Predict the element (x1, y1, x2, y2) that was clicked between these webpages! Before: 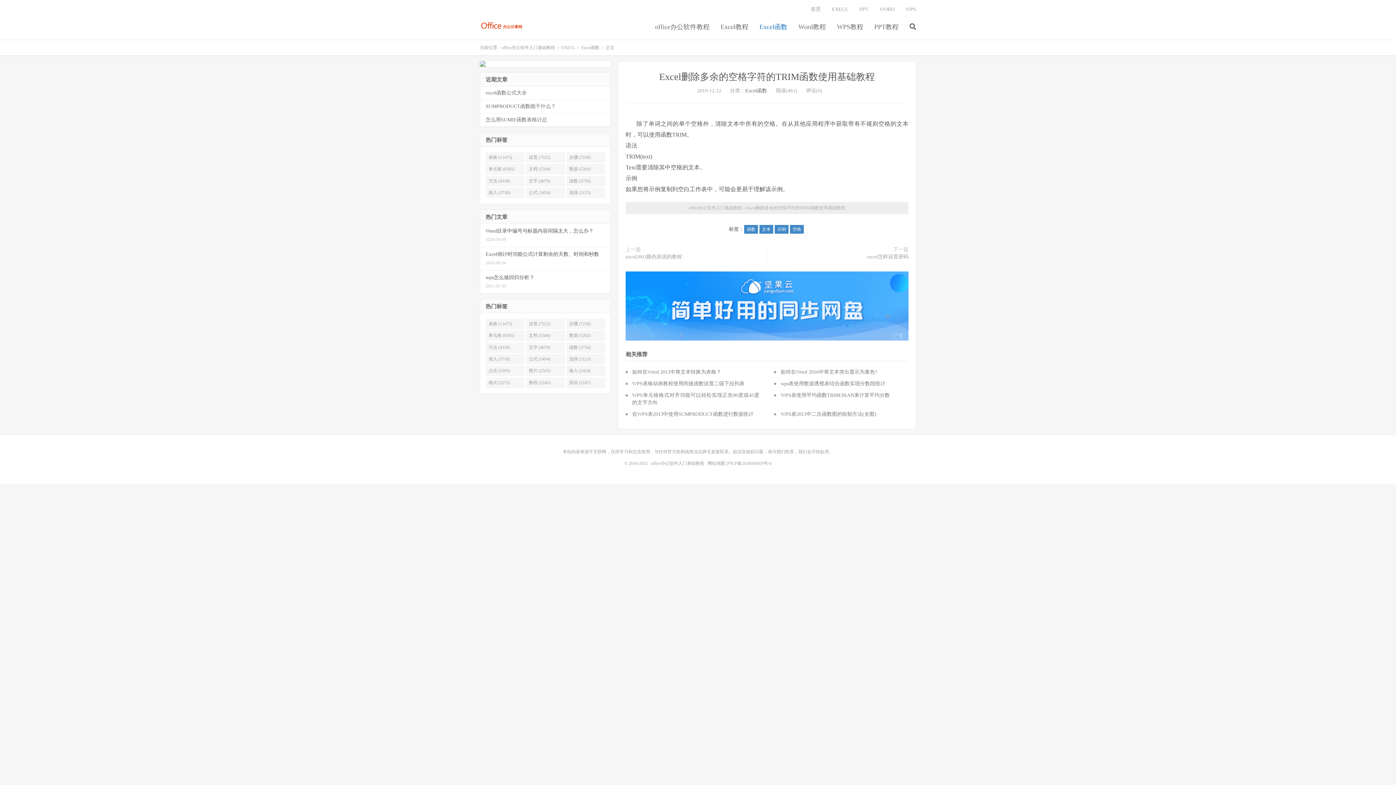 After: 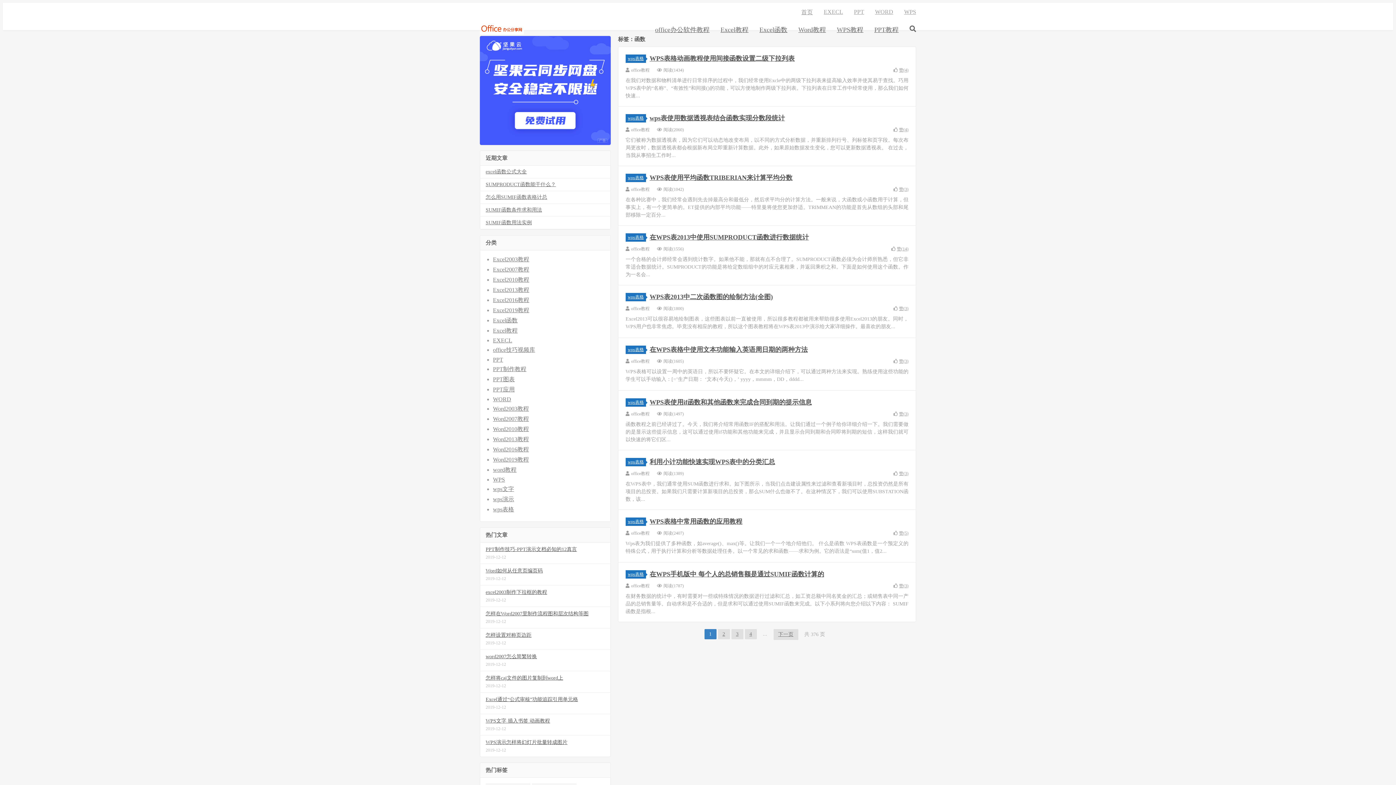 Action: bbox: (566, 342, 605, 352) label: 函数 (3756)